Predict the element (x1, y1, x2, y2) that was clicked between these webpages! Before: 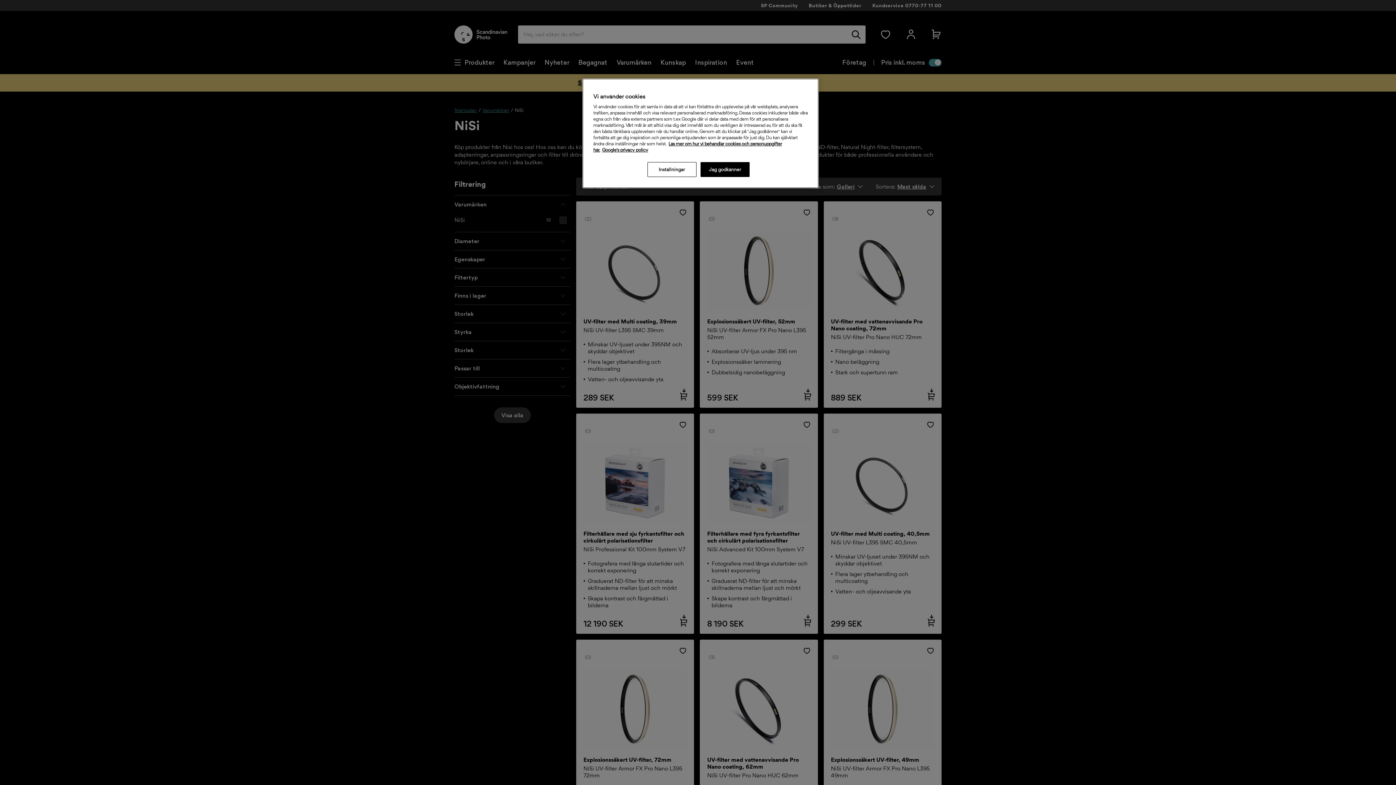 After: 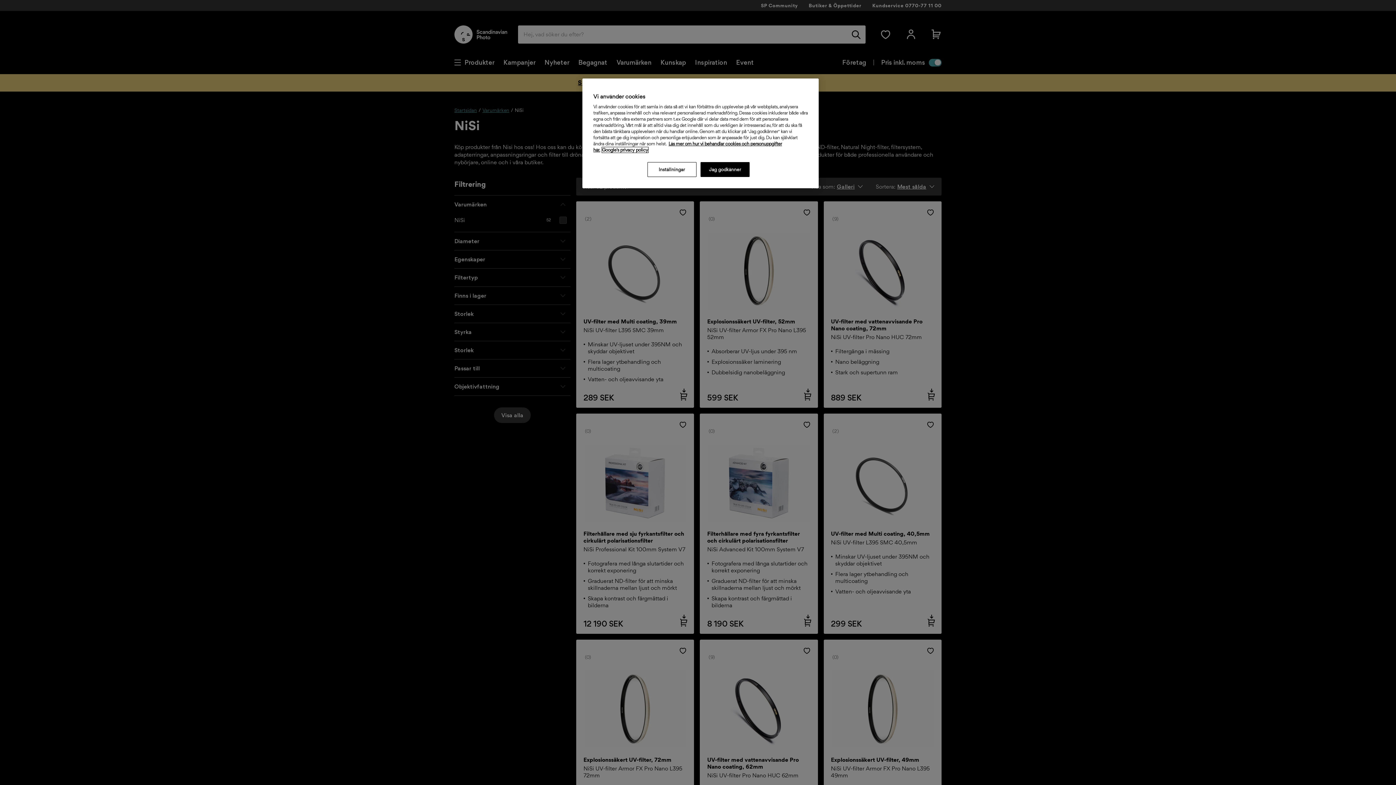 Action: bbox: (602, 147, 648, 152) label: Google's privacy policy, öppnas i en ny flik